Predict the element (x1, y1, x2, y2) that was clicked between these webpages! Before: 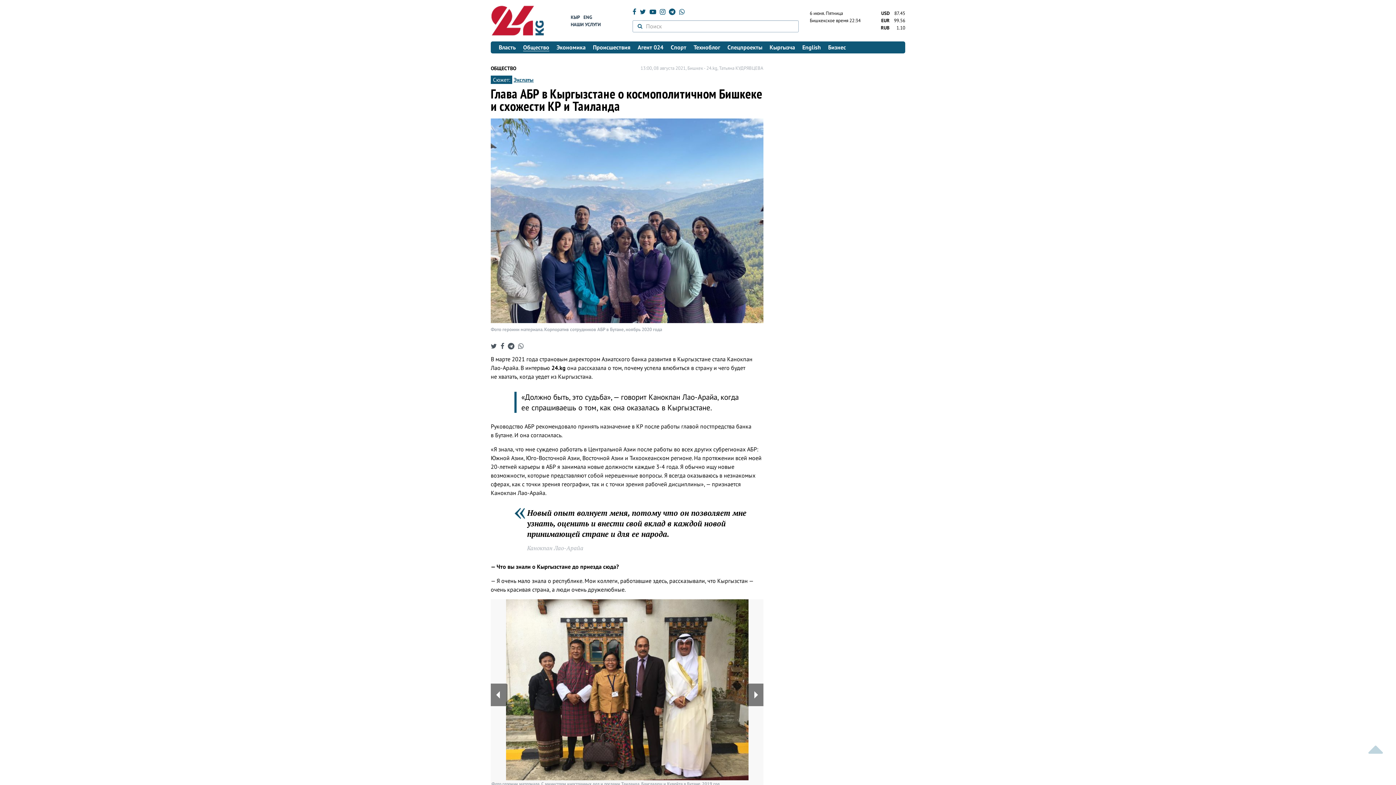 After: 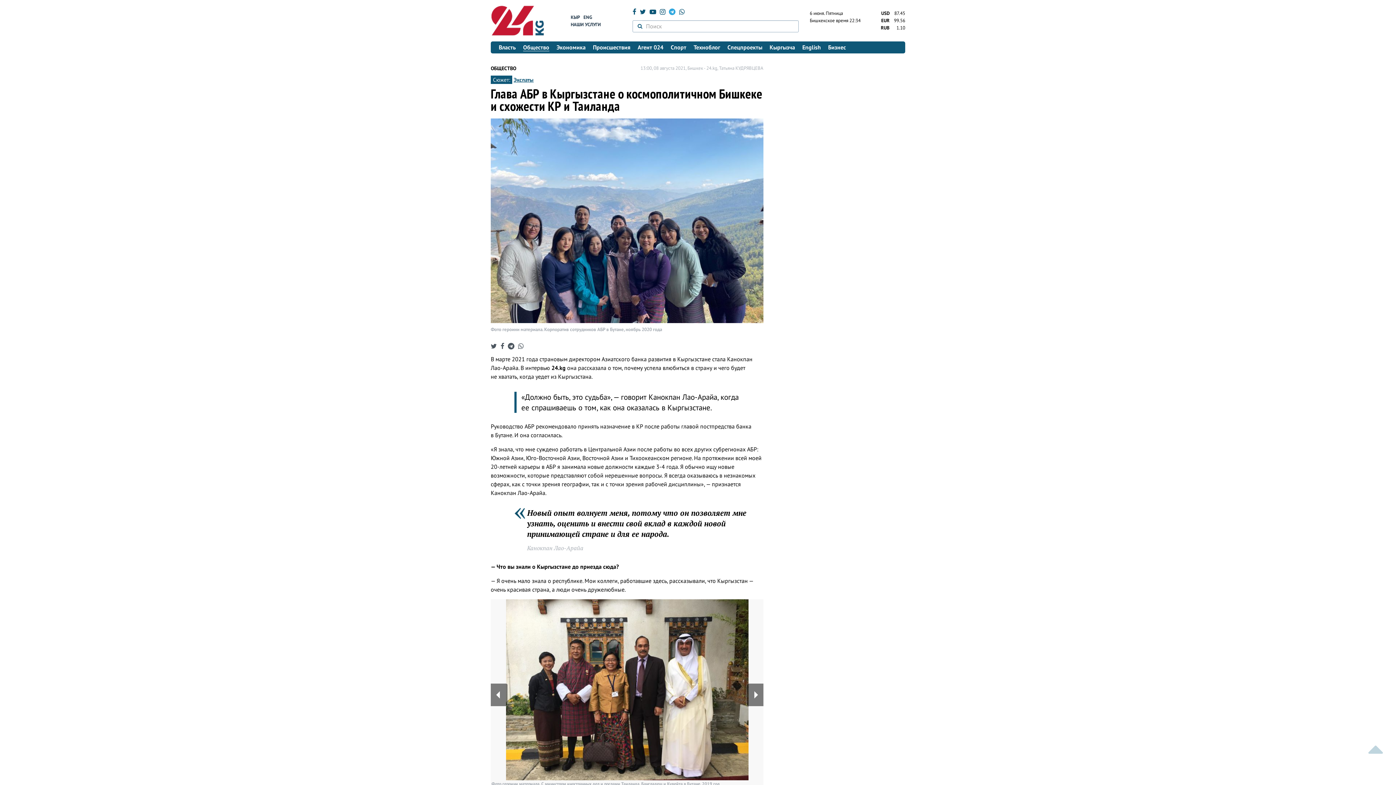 Action: bbox: (669, 7, 675, 16)